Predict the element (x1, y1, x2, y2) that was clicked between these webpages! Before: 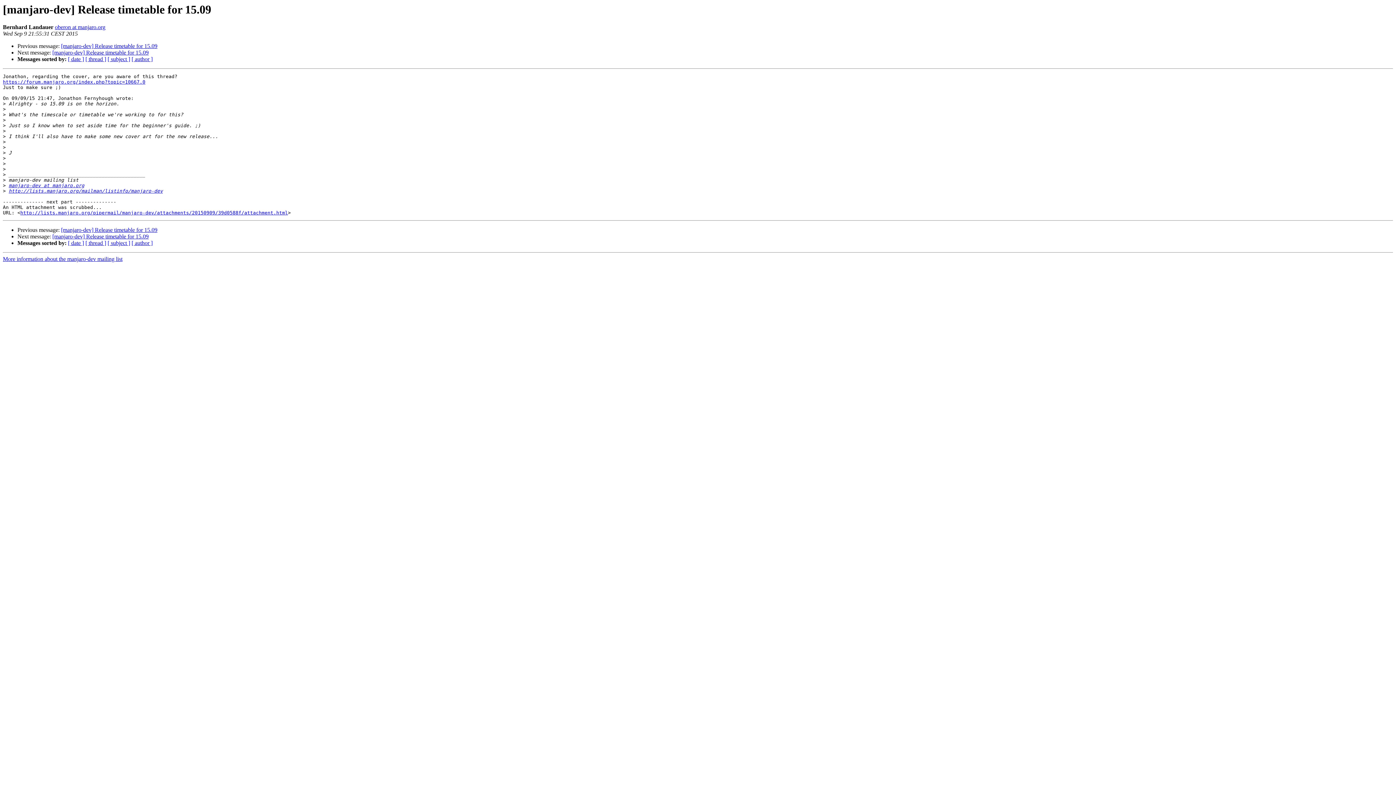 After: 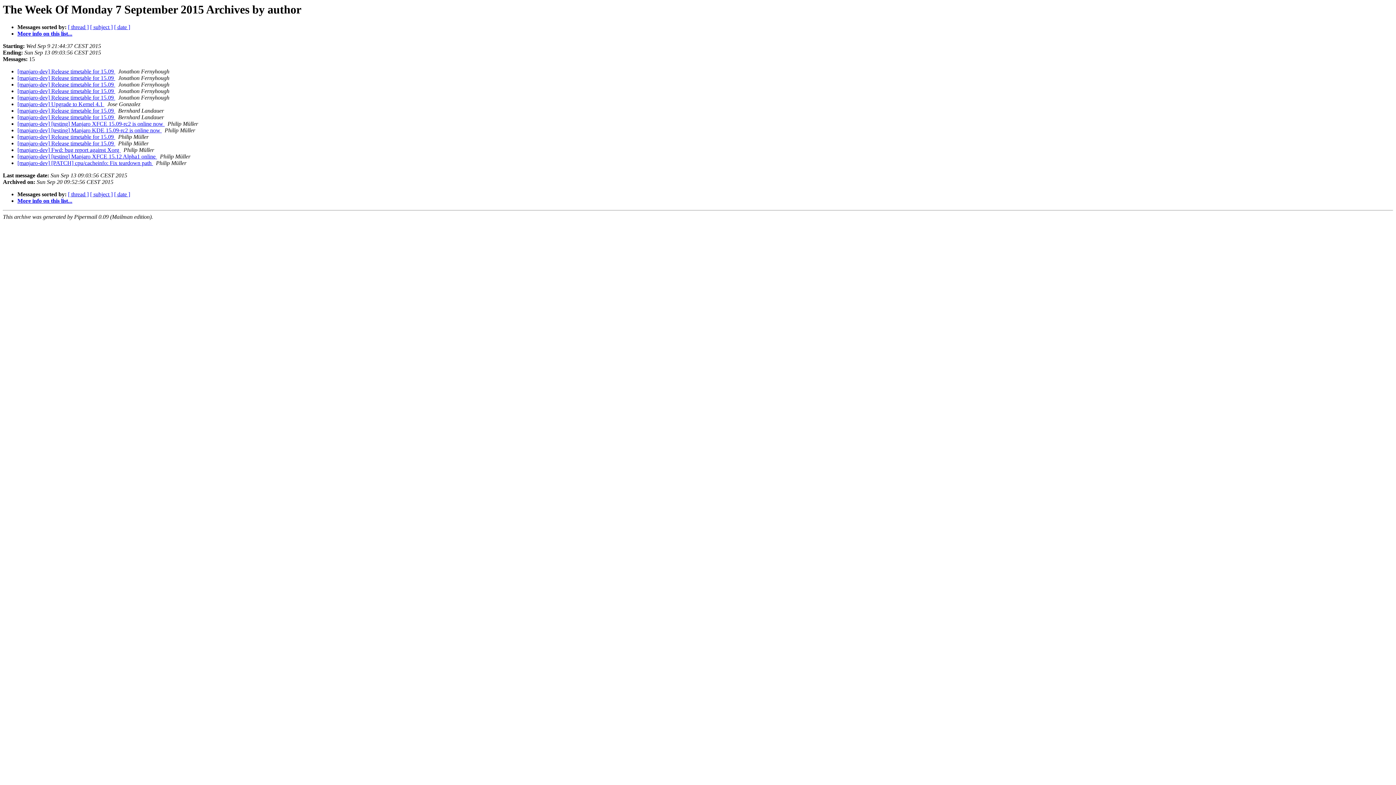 Action: label: [ author ] bbox: (131, 56, 152, 62)